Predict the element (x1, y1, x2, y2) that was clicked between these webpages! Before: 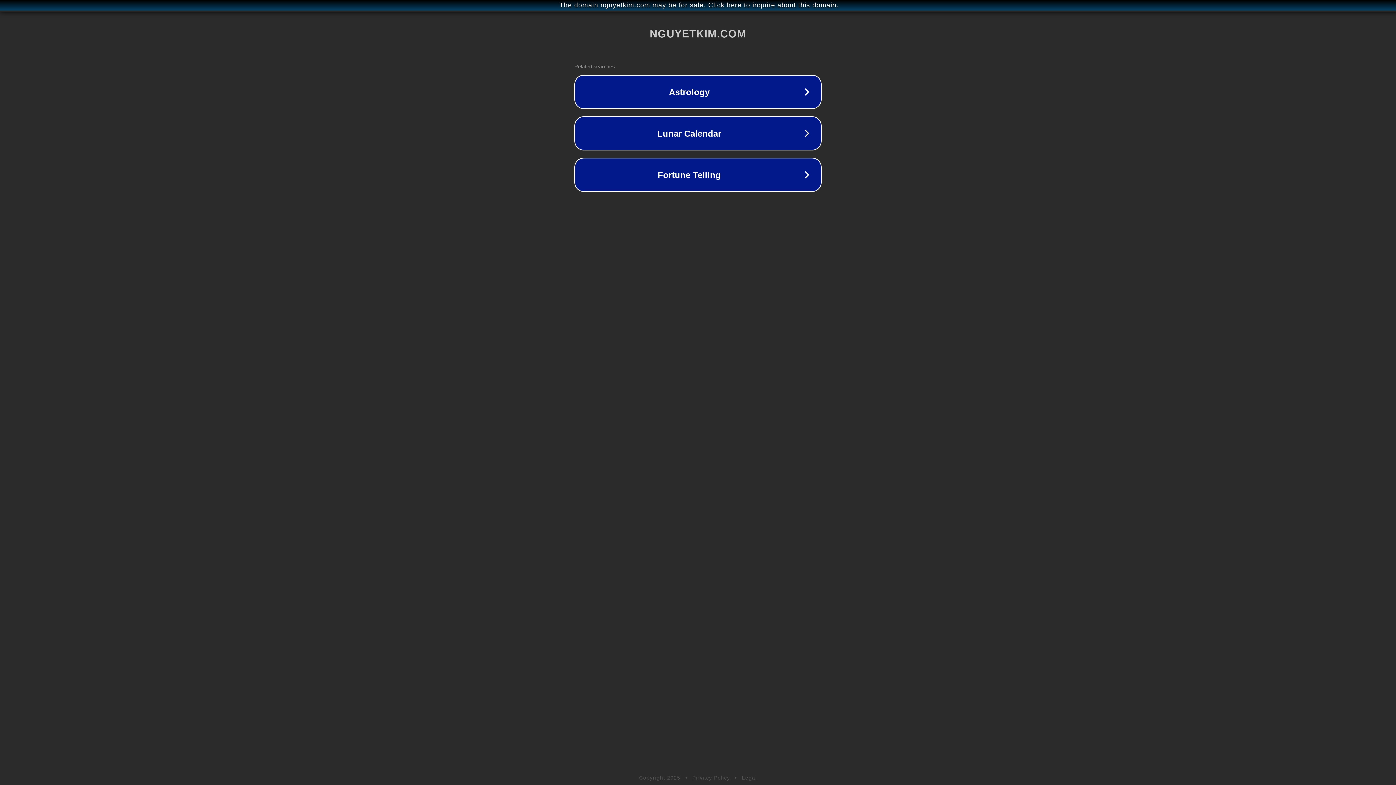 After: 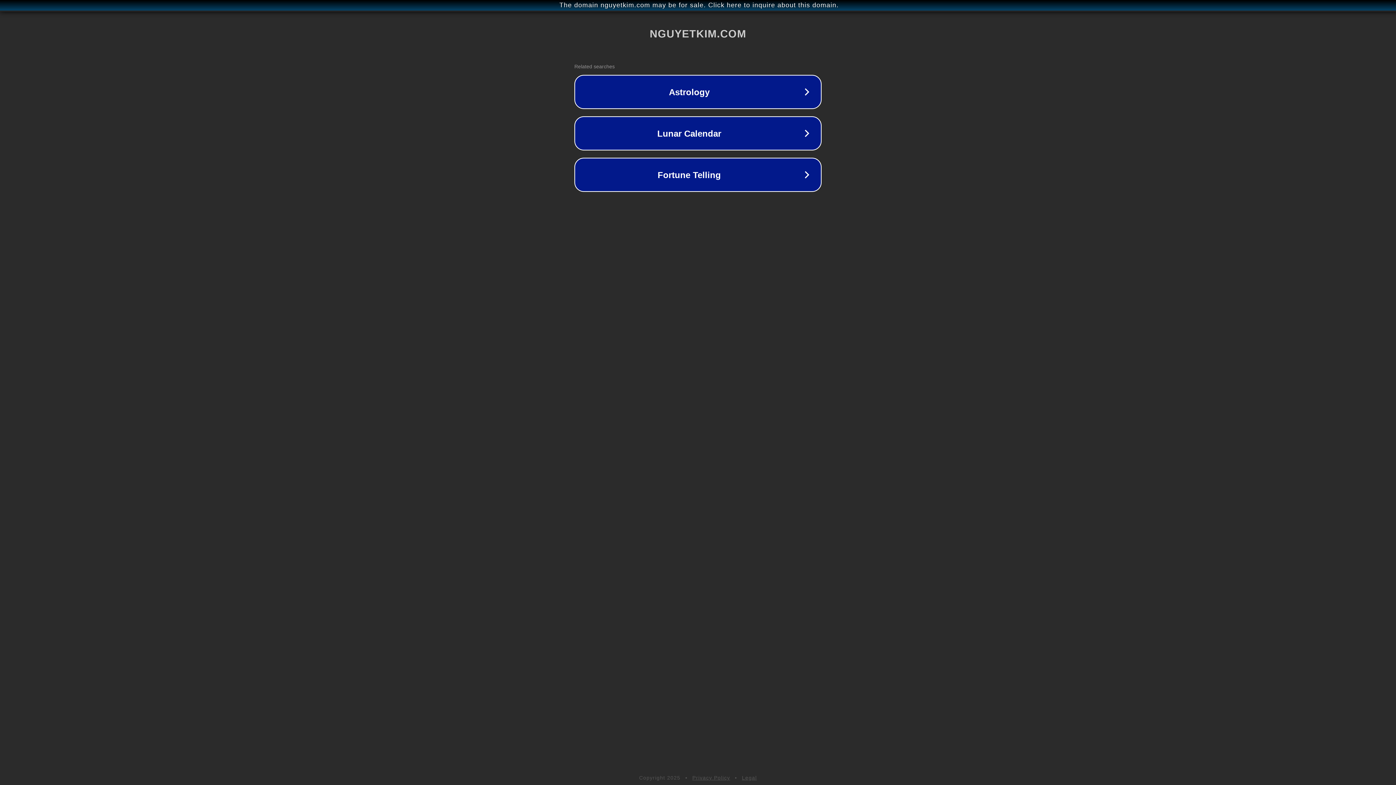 Action: label: Privacy Policy bbox: (692, 775, 730, 781)